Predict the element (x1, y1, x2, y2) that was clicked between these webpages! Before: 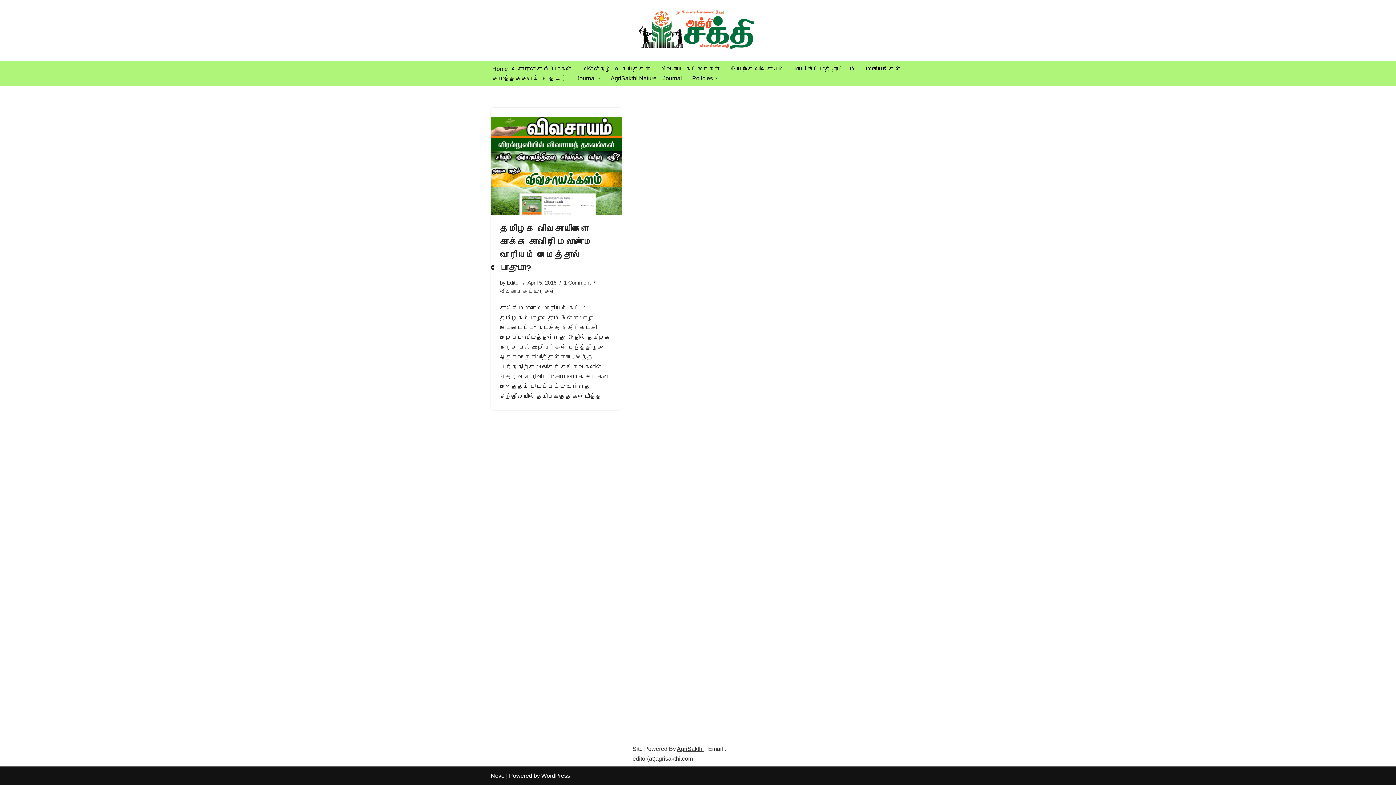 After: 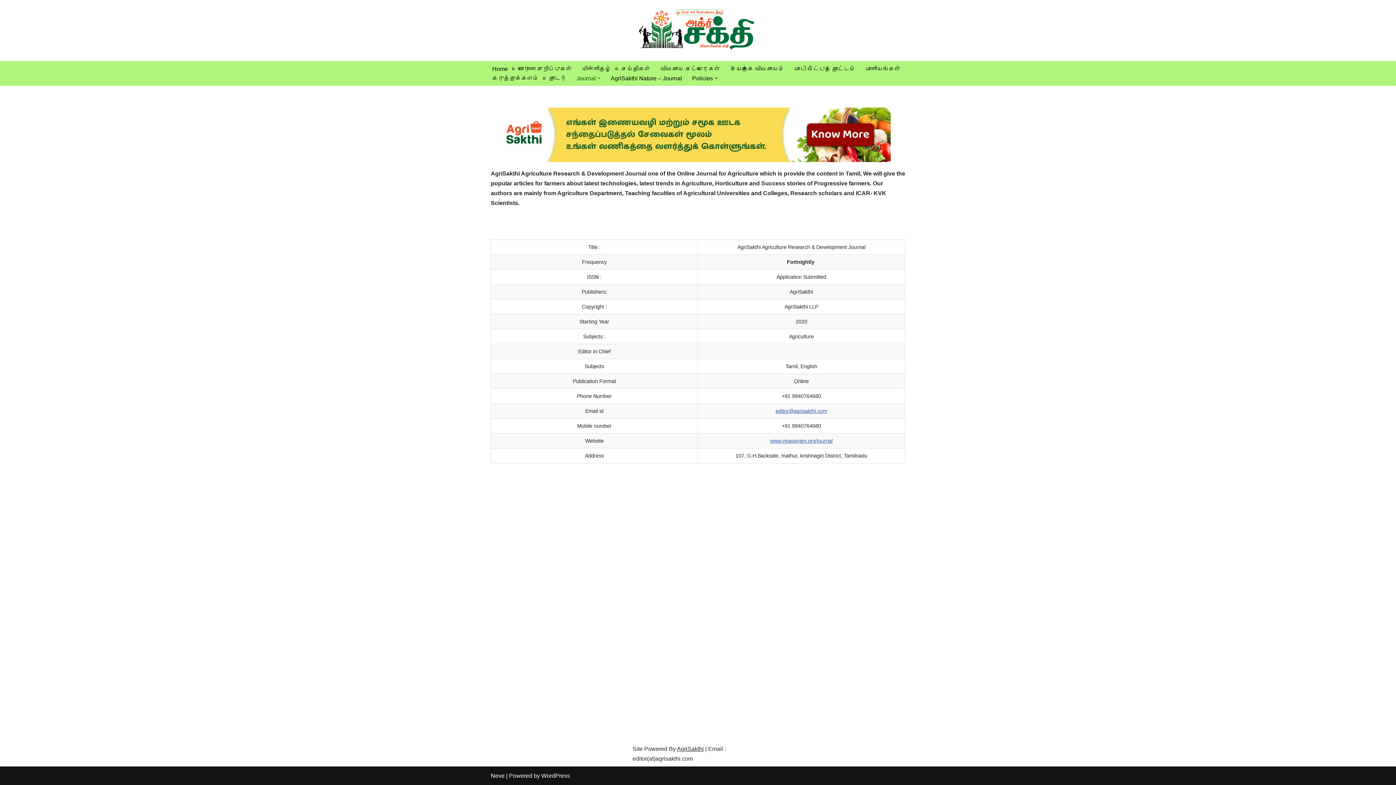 Action: bbox: (576, 73, 596, 83) label: Journal